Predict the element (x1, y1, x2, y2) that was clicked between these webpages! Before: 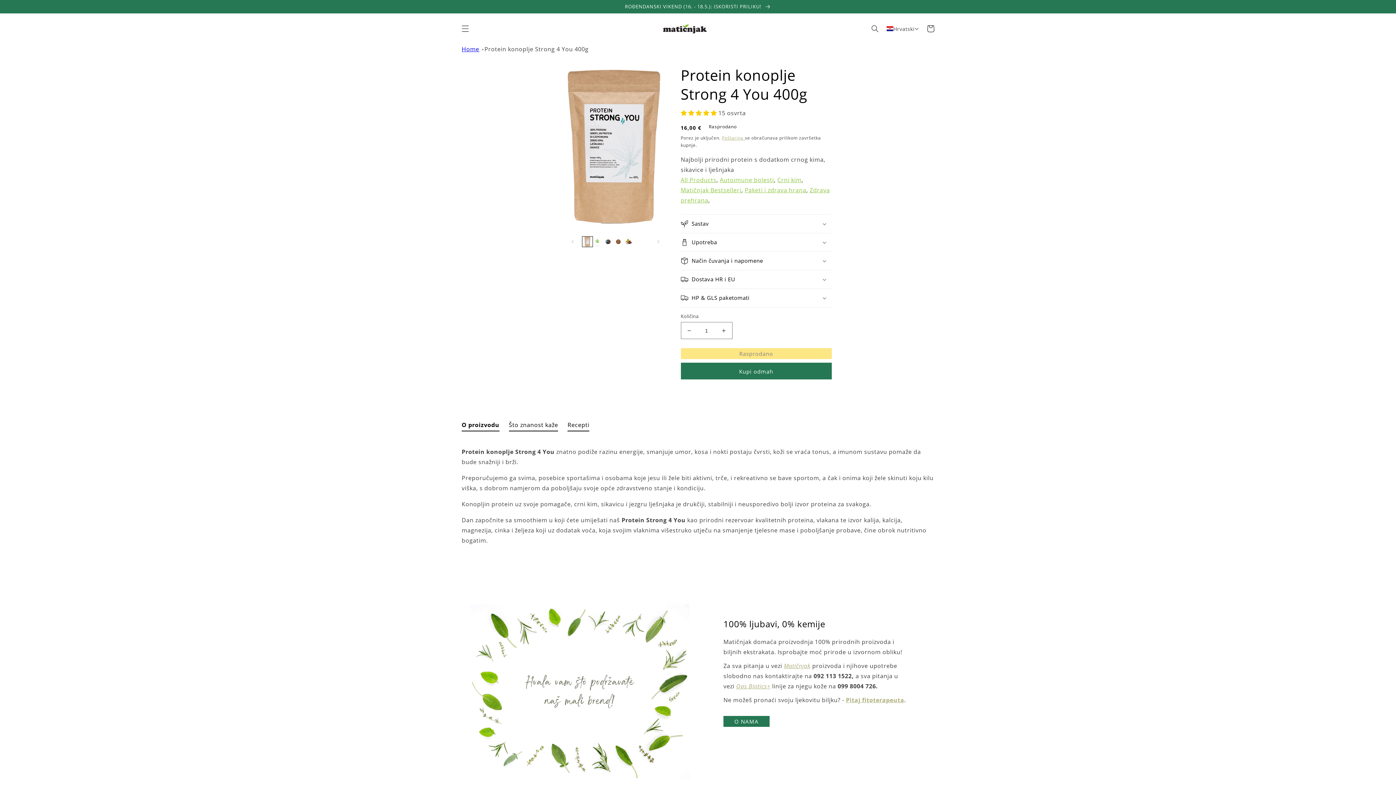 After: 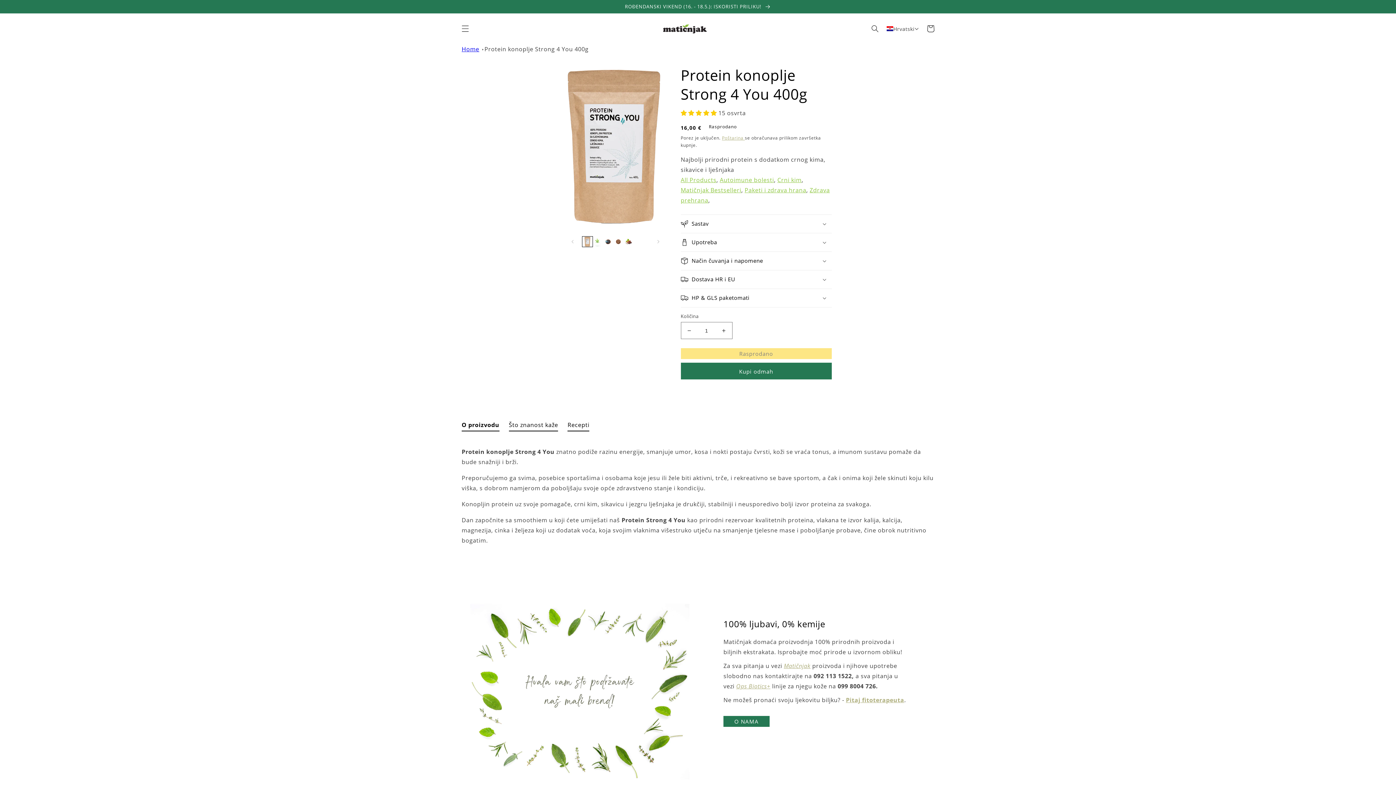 Action: bbox: (680, 109, 718, 117) label: 5.00 stars